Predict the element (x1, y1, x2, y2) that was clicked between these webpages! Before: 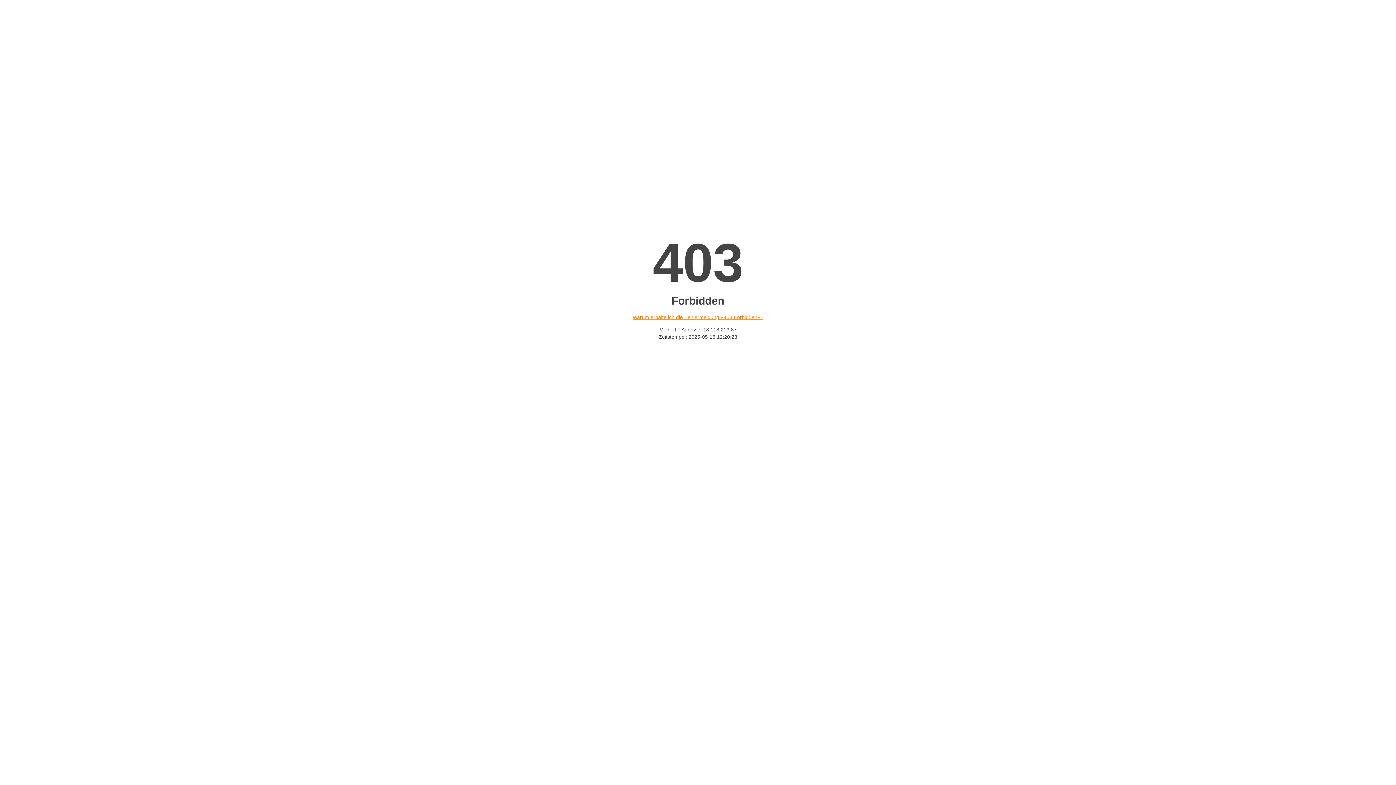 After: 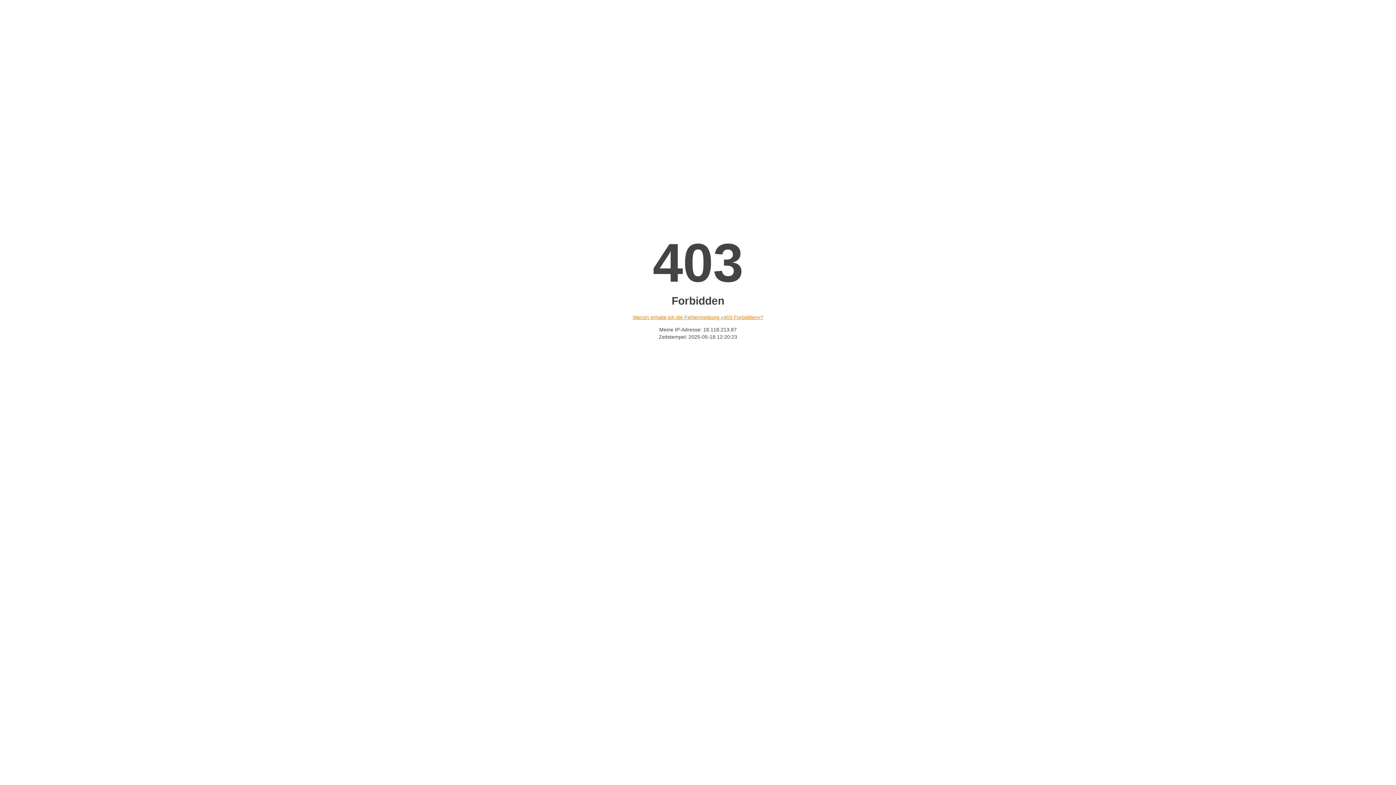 Action: label: Warum erhalte ich die Fehlermeldung «403 Forbidden»? bbox: (632, 314, 763, 320)